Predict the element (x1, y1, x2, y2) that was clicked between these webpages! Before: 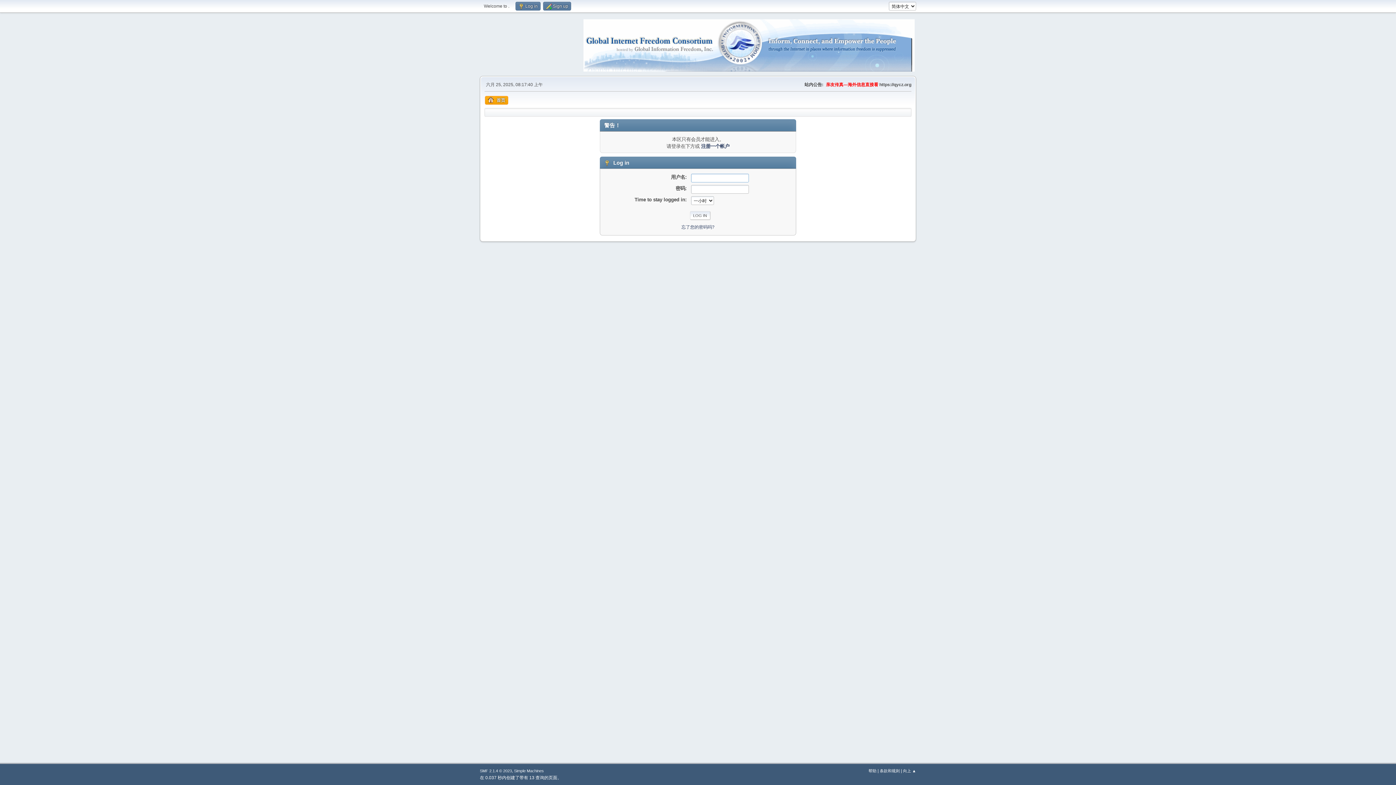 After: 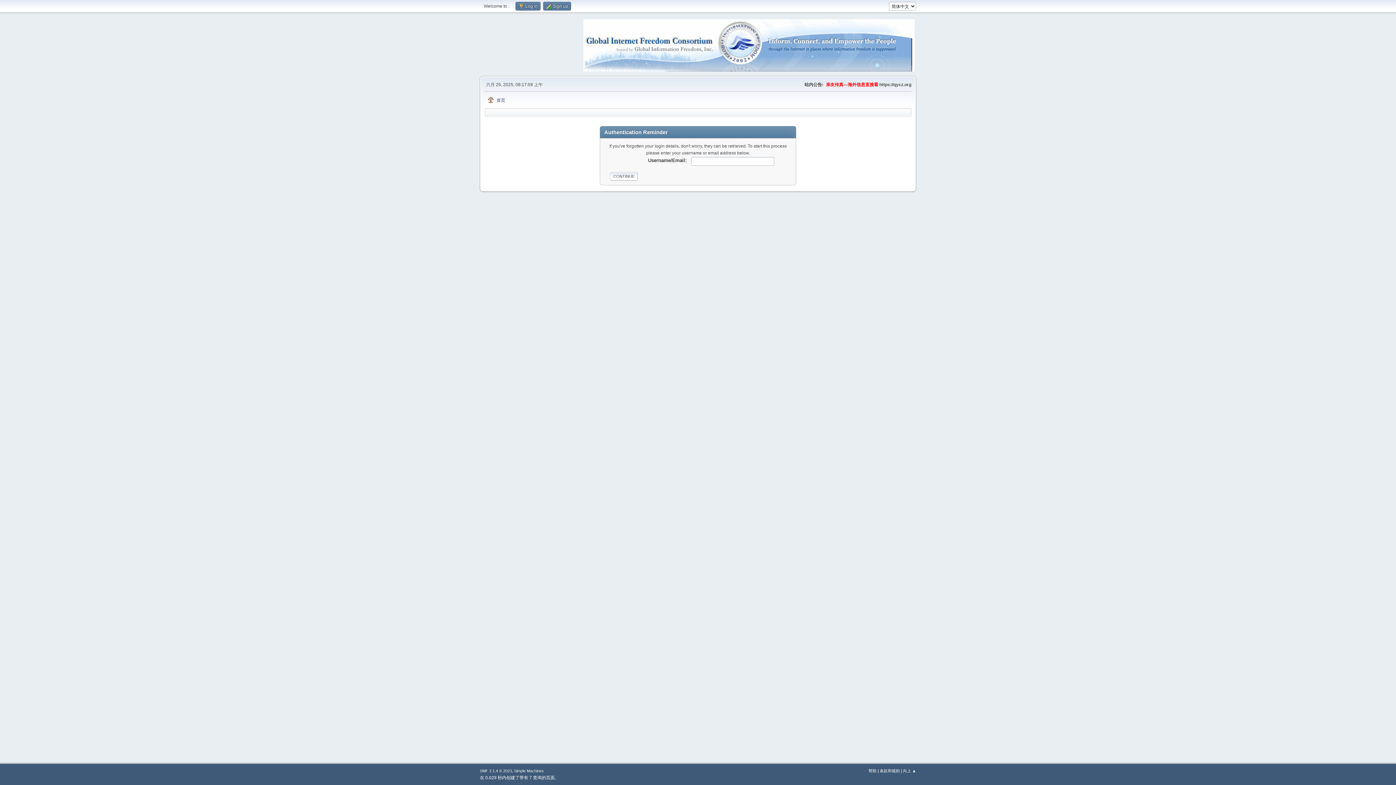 Action: bbox: (681, 224, 714, 229) label: 忘了您的密码吗?